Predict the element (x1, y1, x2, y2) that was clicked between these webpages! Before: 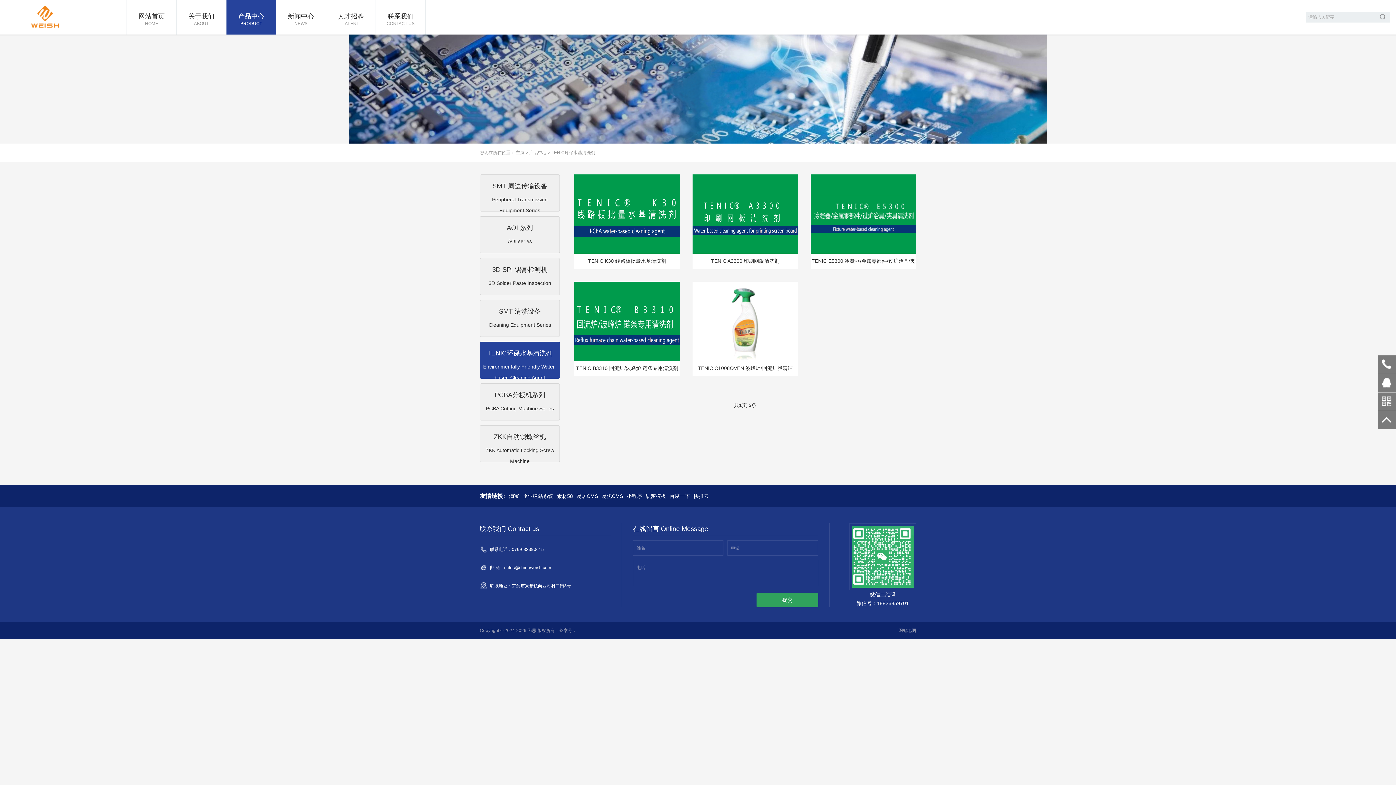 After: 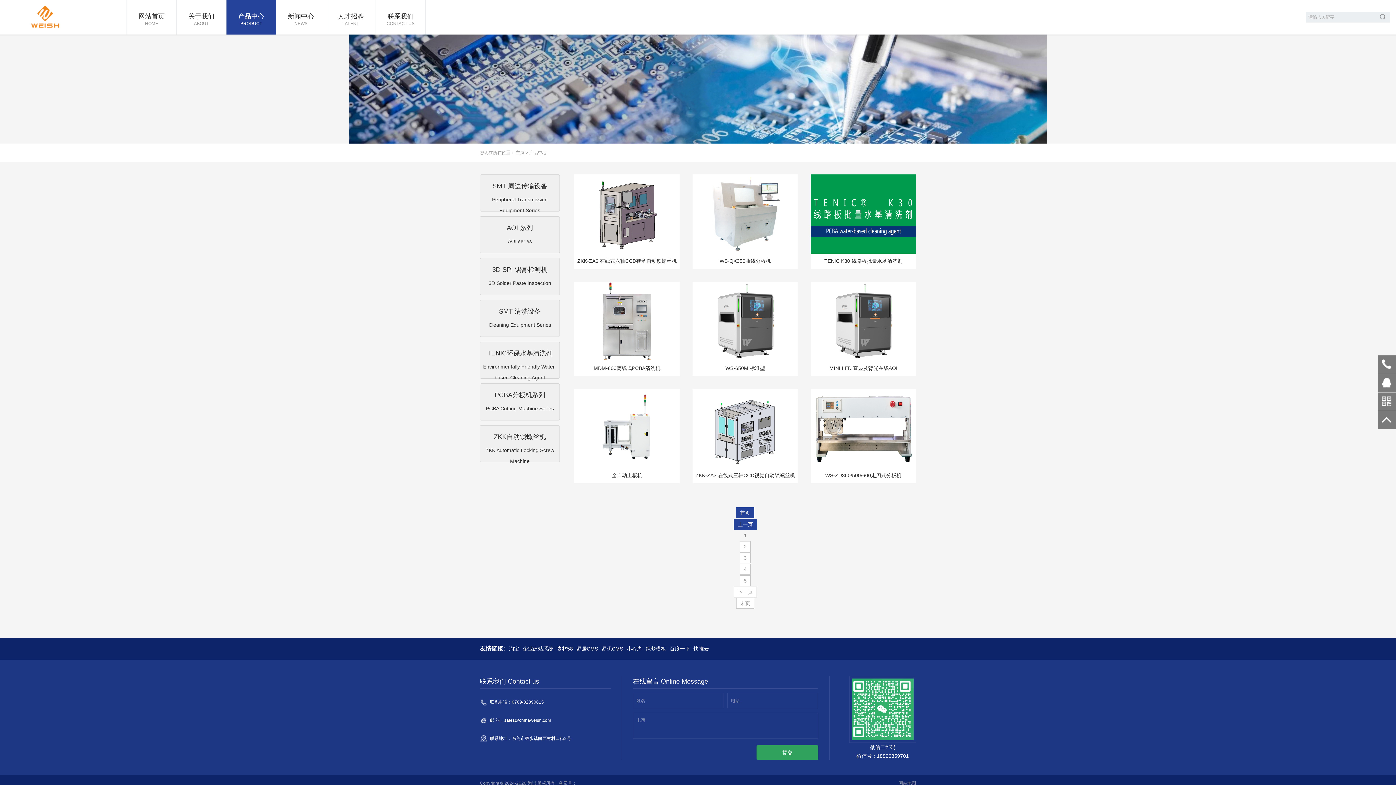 Action: bbox: (226, 0, 276, 34) label: 产品中心
PRODUCT